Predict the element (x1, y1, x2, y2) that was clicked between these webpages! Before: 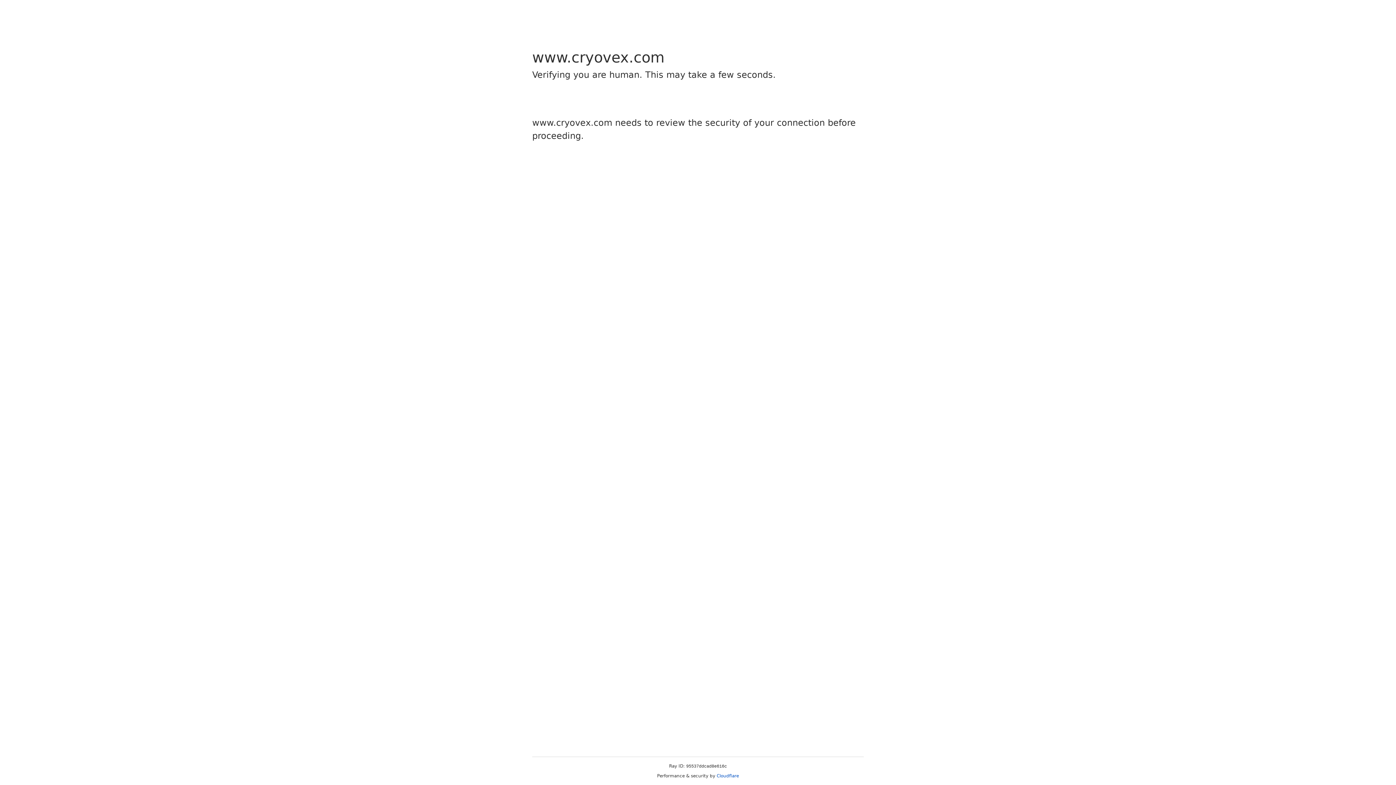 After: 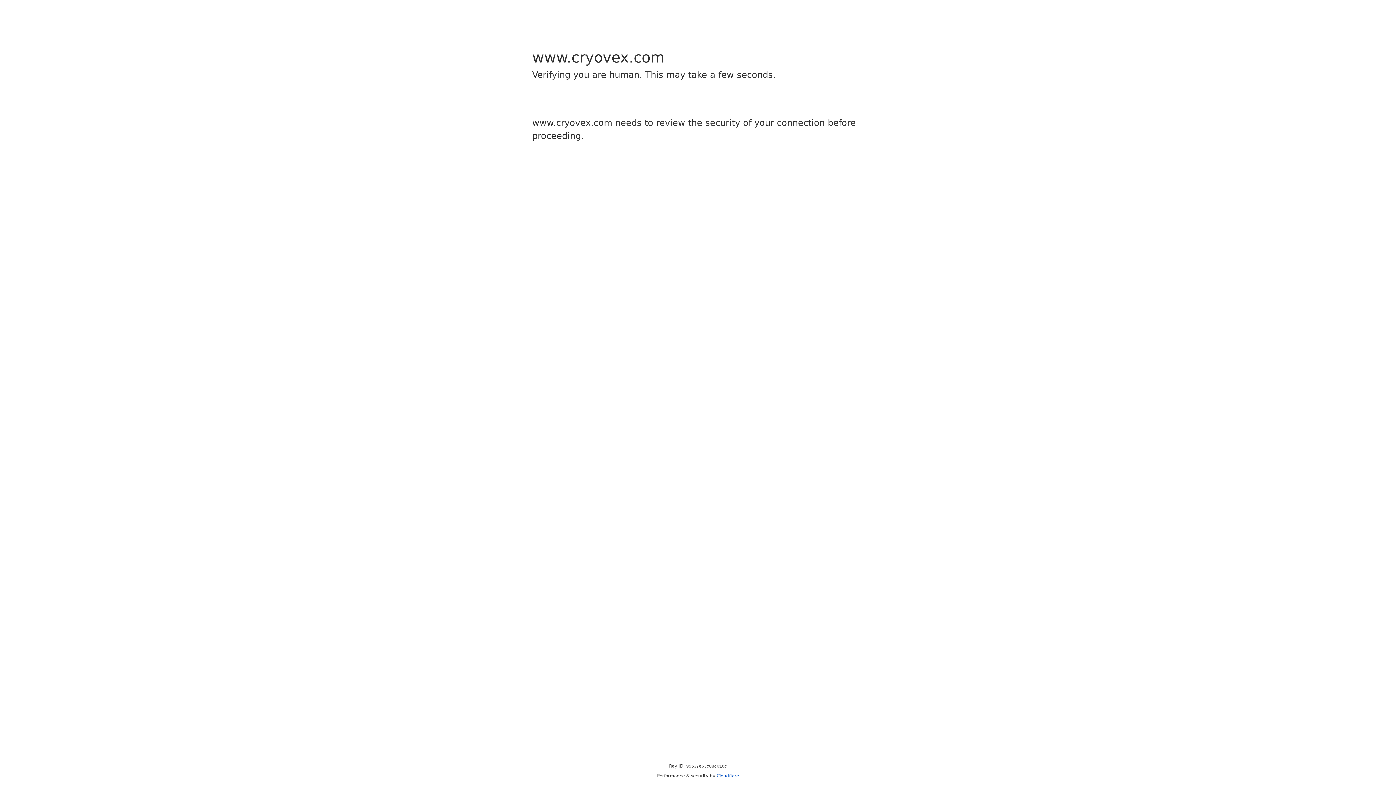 Action: bbox: (716, 773, 739, 778) label: Cloudflare